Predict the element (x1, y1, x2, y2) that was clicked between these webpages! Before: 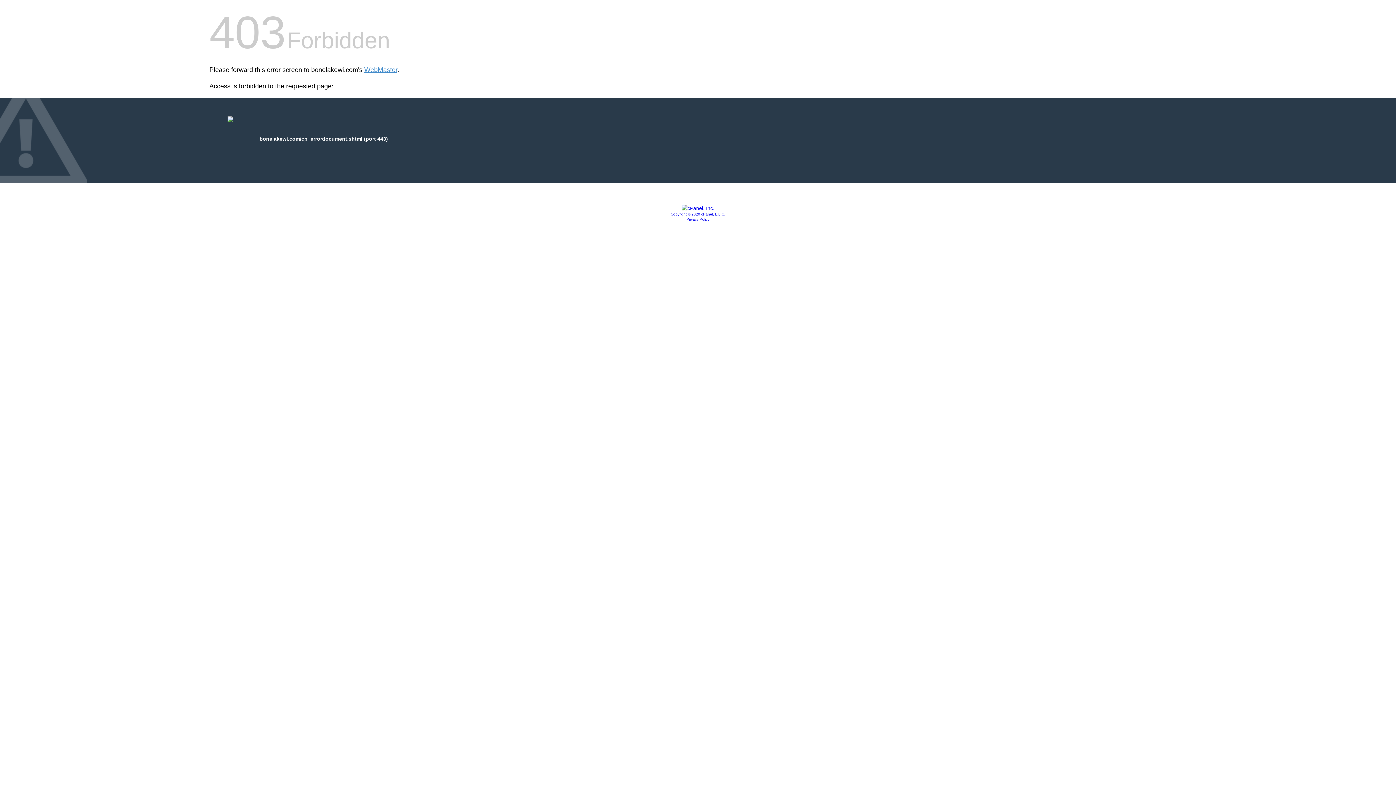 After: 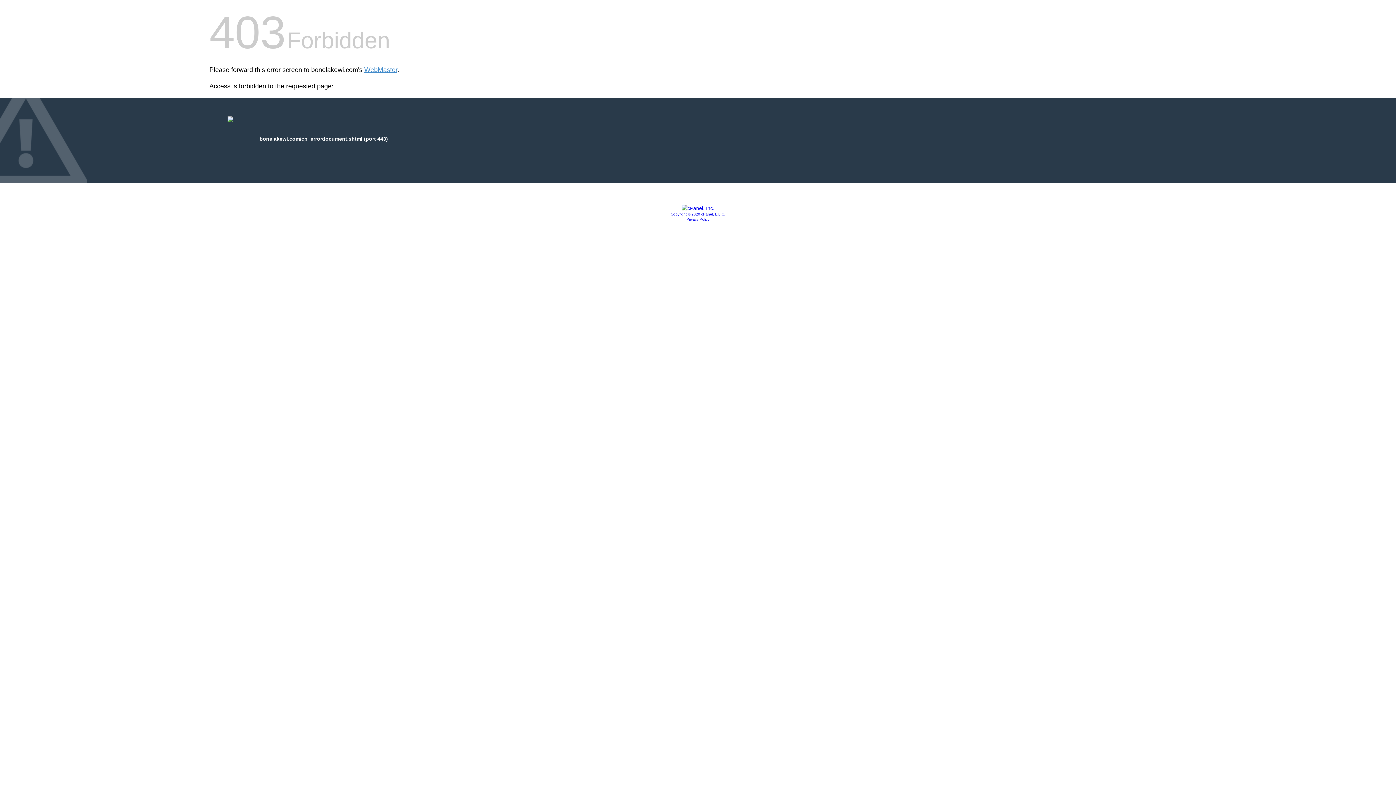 Action: bbox: (670, 212, 725, 216) label: Copyright © 2020 cPanel, L.L.C.